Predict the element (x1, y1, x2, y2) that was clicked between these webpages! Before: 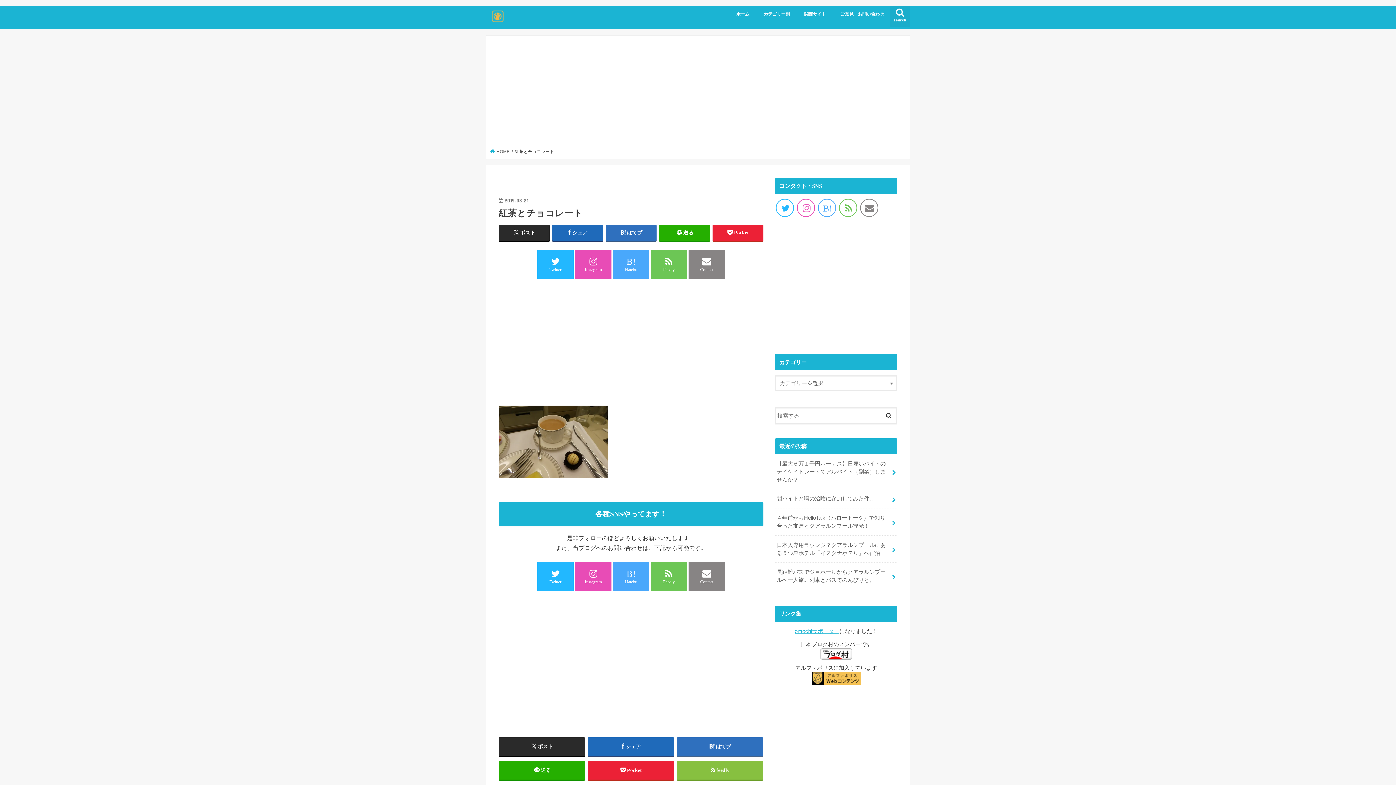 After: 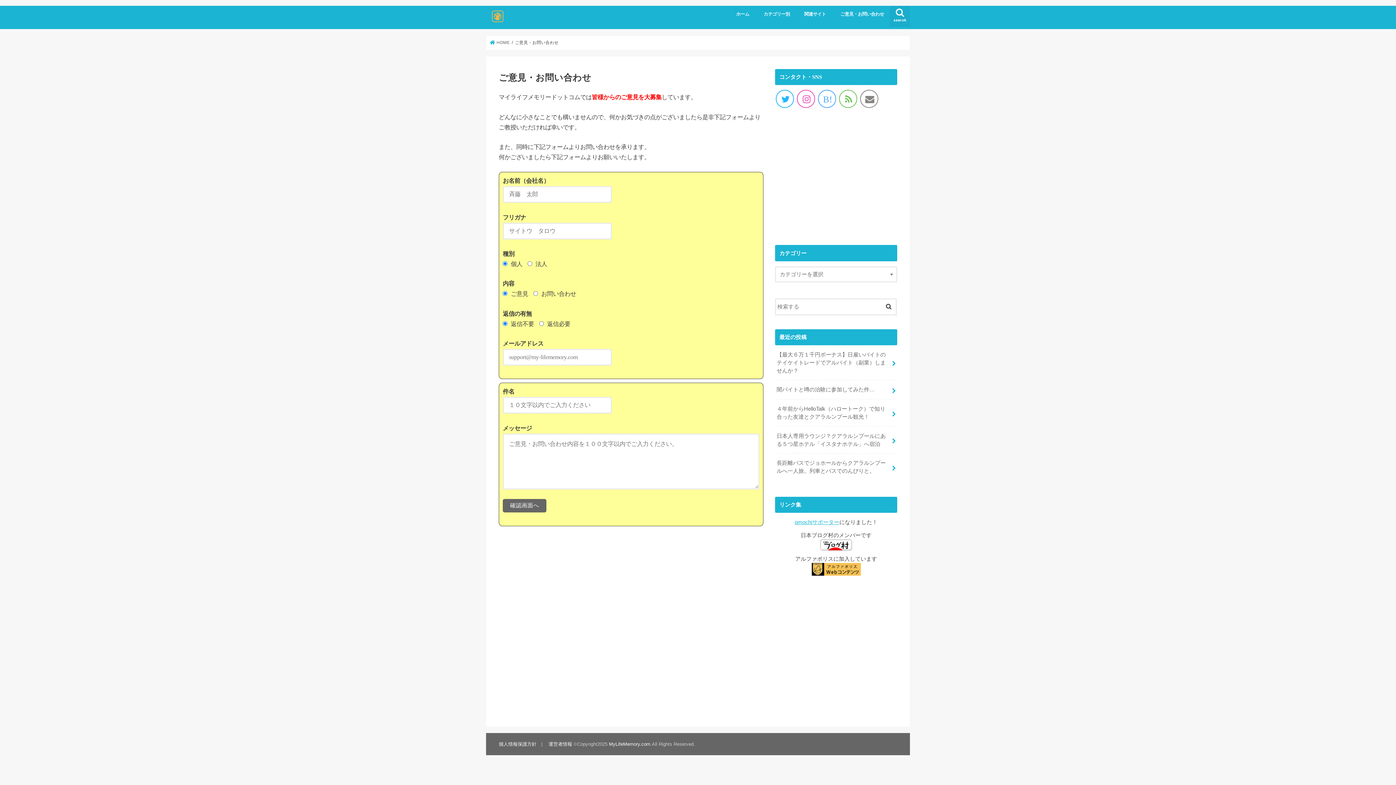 Action: bbox: (833, 5, 891, 21) label: ご意見・お問い合わせ